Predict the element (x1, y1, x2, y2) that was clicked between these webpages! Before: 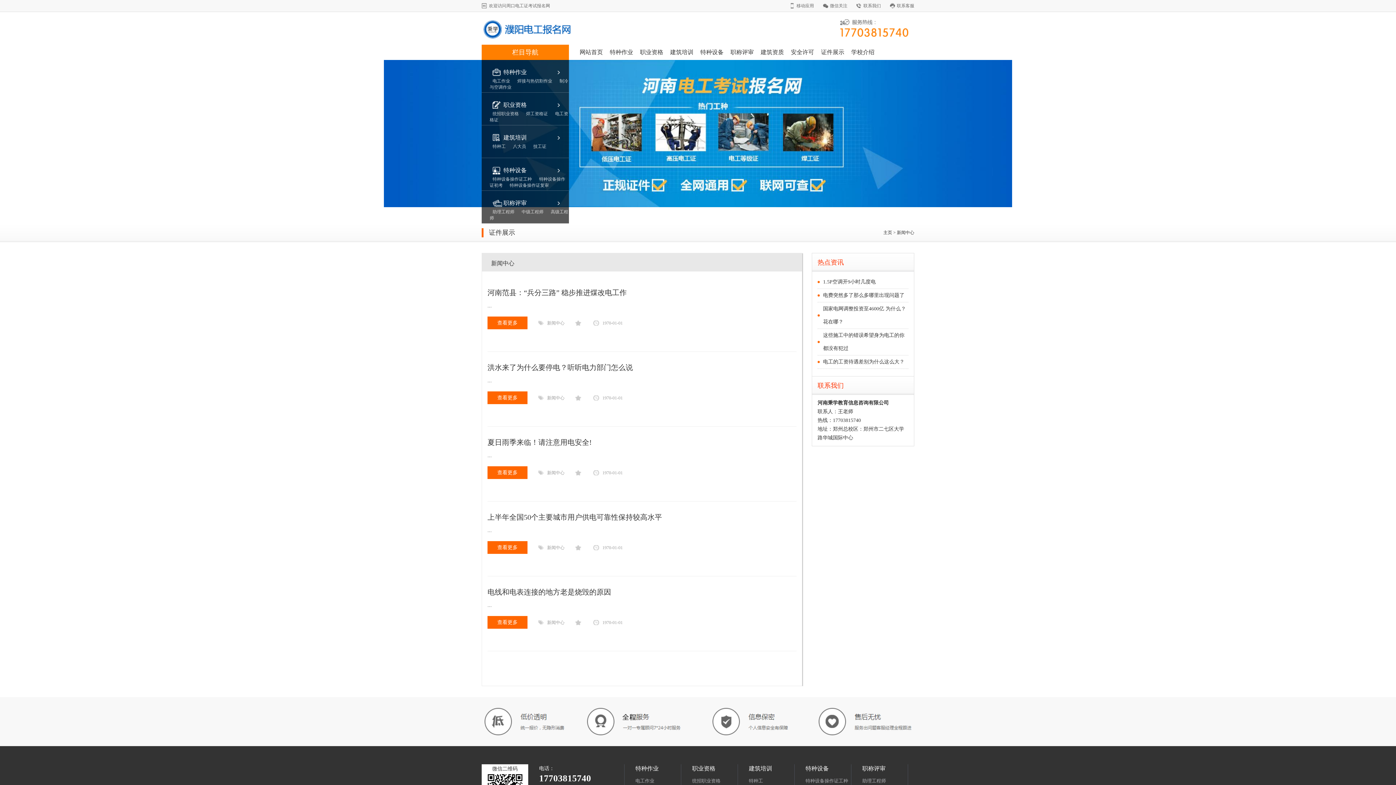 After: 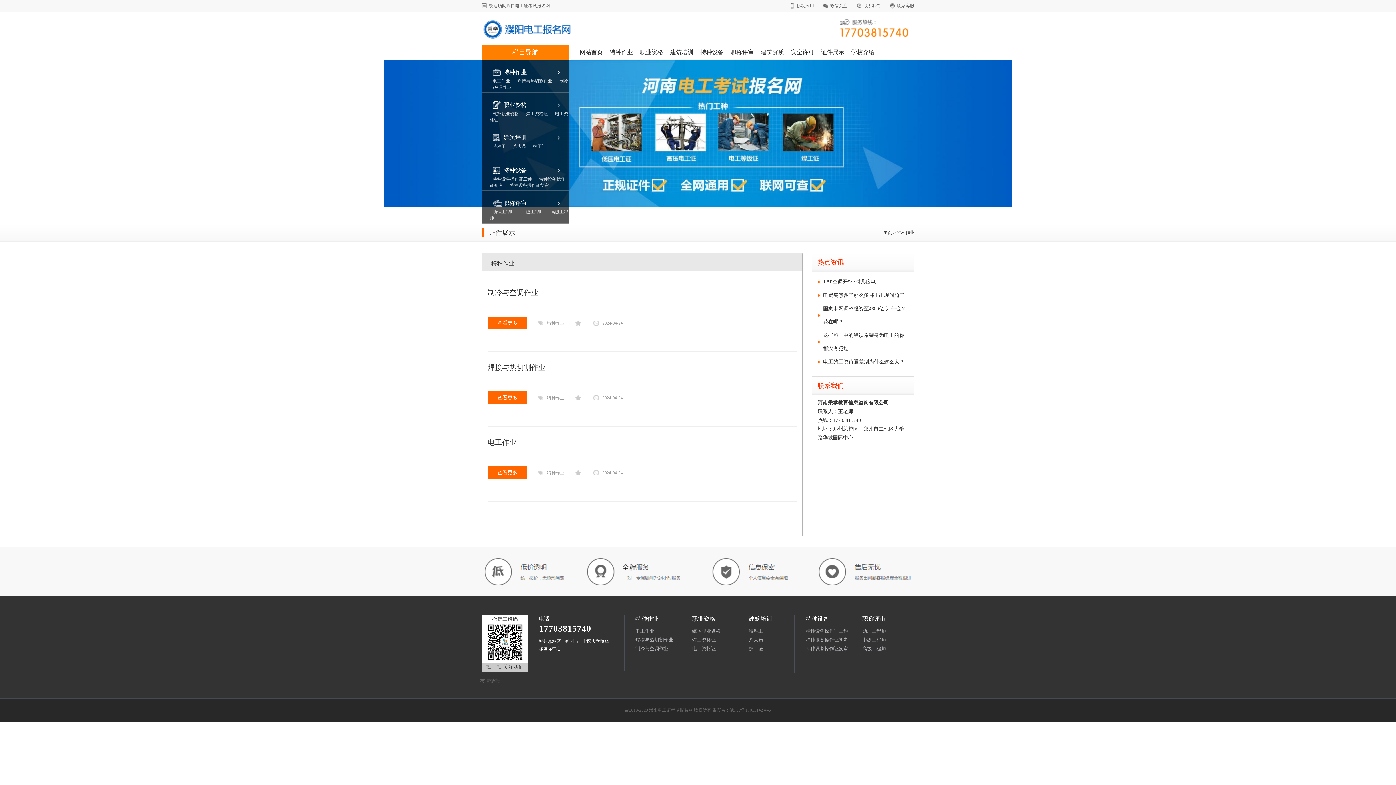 Action: label: 特种作业 bbox: (635, 765, 658, 772)